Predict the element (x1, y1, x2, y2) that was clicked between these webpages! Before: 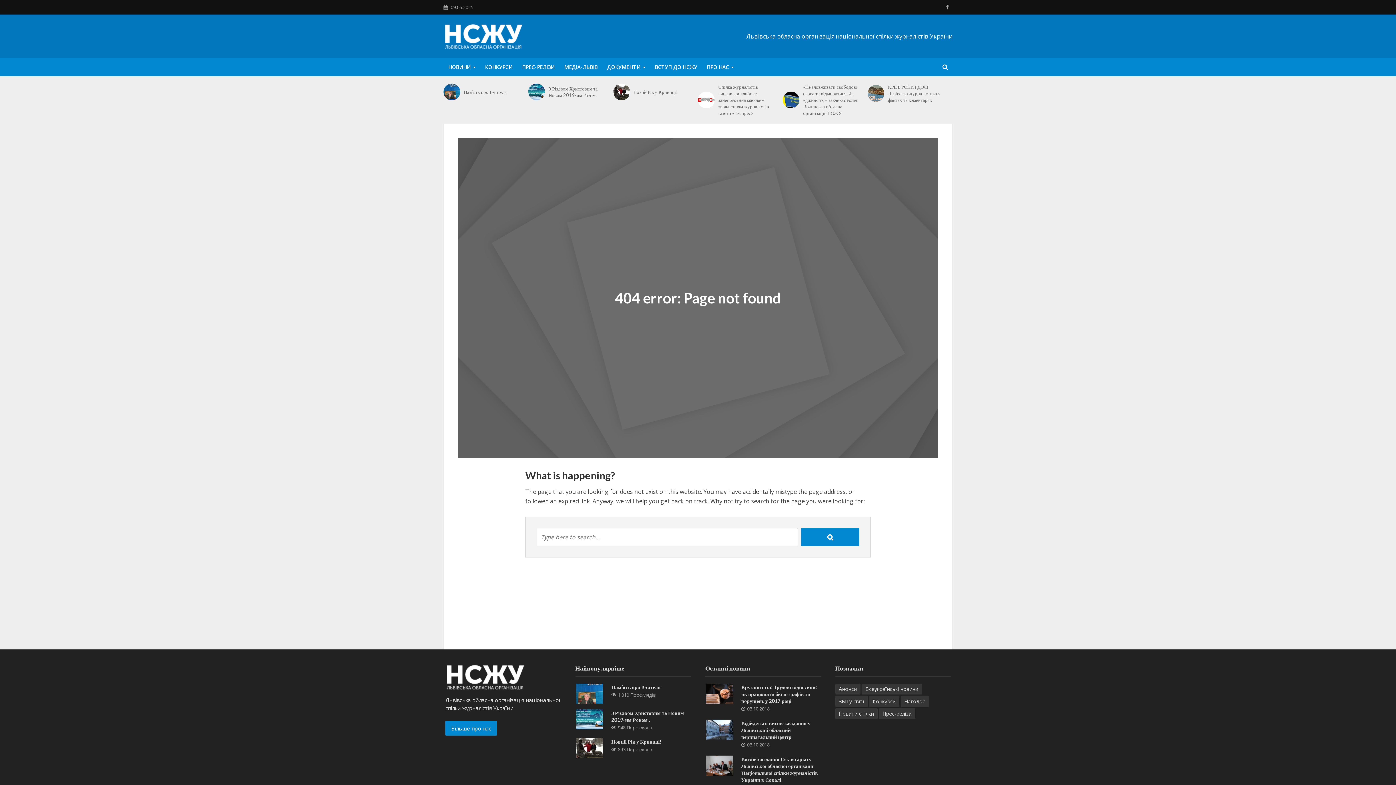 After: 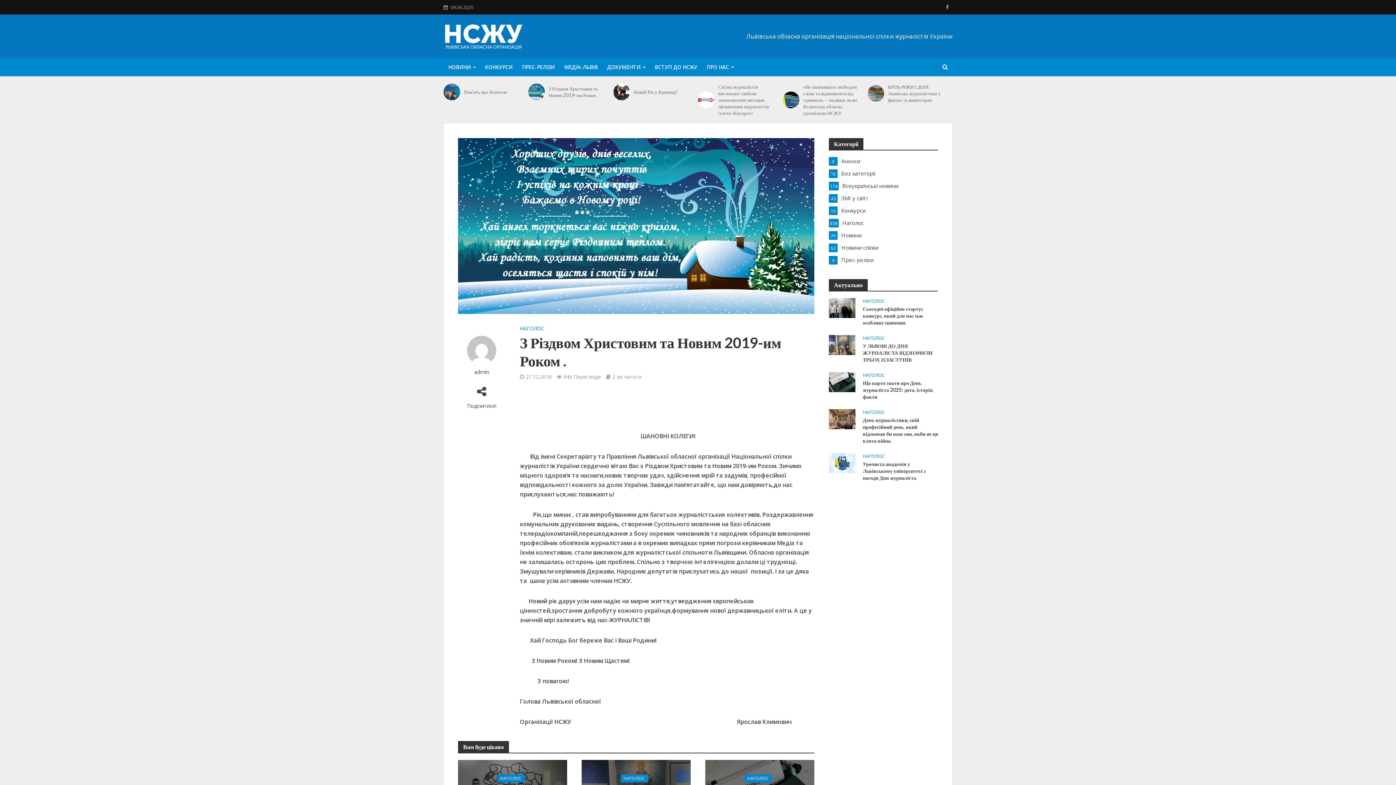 Action: bbox: (528, 83, 545, 100)